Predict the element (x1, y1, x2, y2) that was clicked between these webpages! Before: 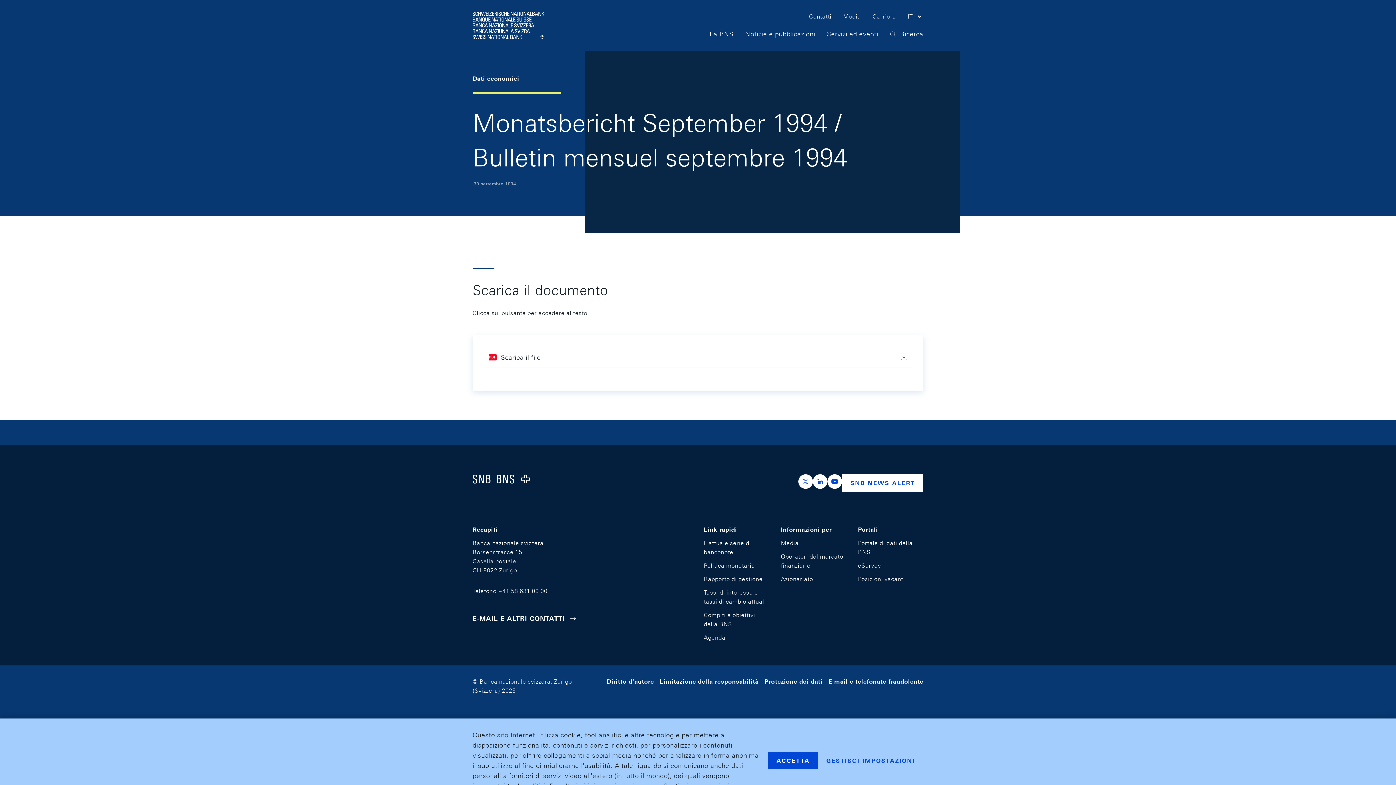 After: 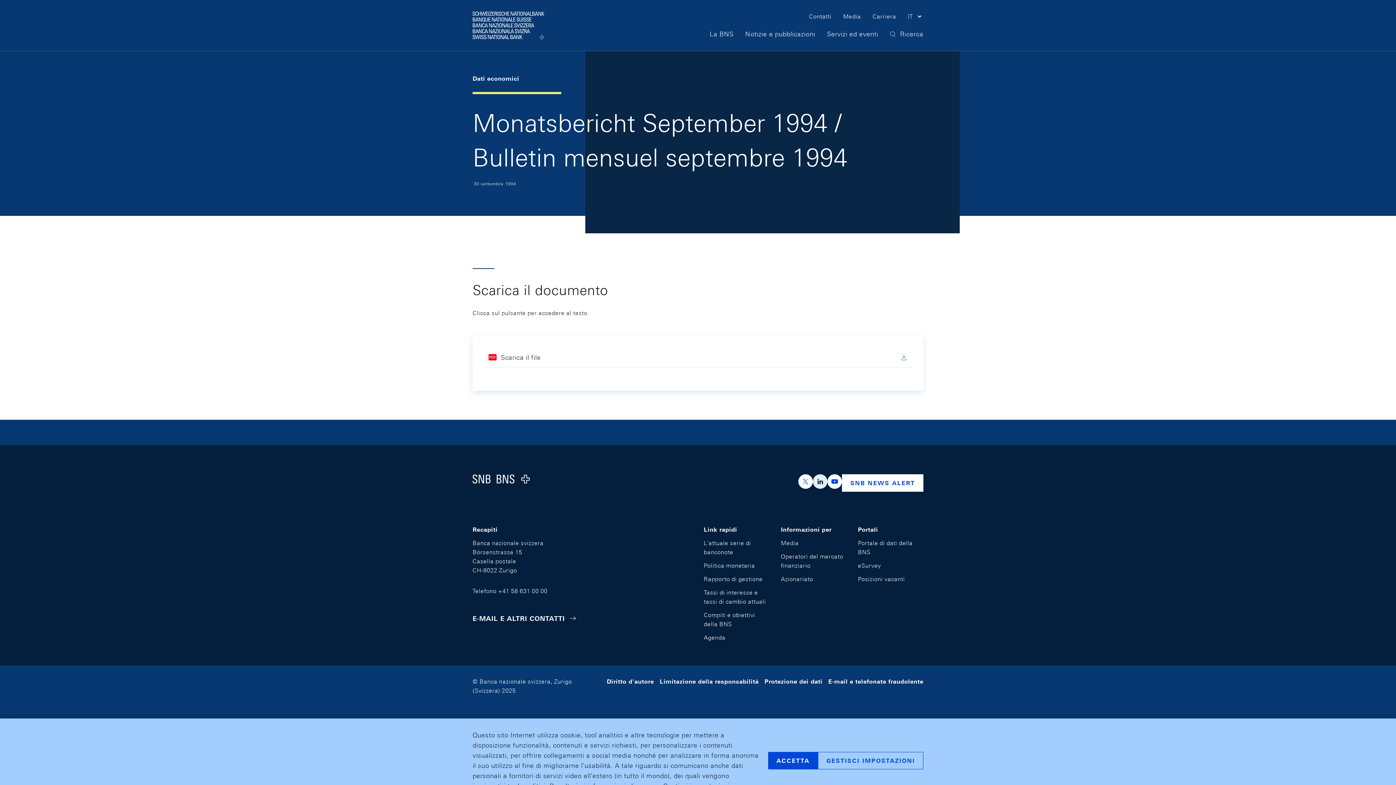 Action: label: https://ch.linkedin.com/company/swiss-national-bank bbox: (813, 474, 827, 489)